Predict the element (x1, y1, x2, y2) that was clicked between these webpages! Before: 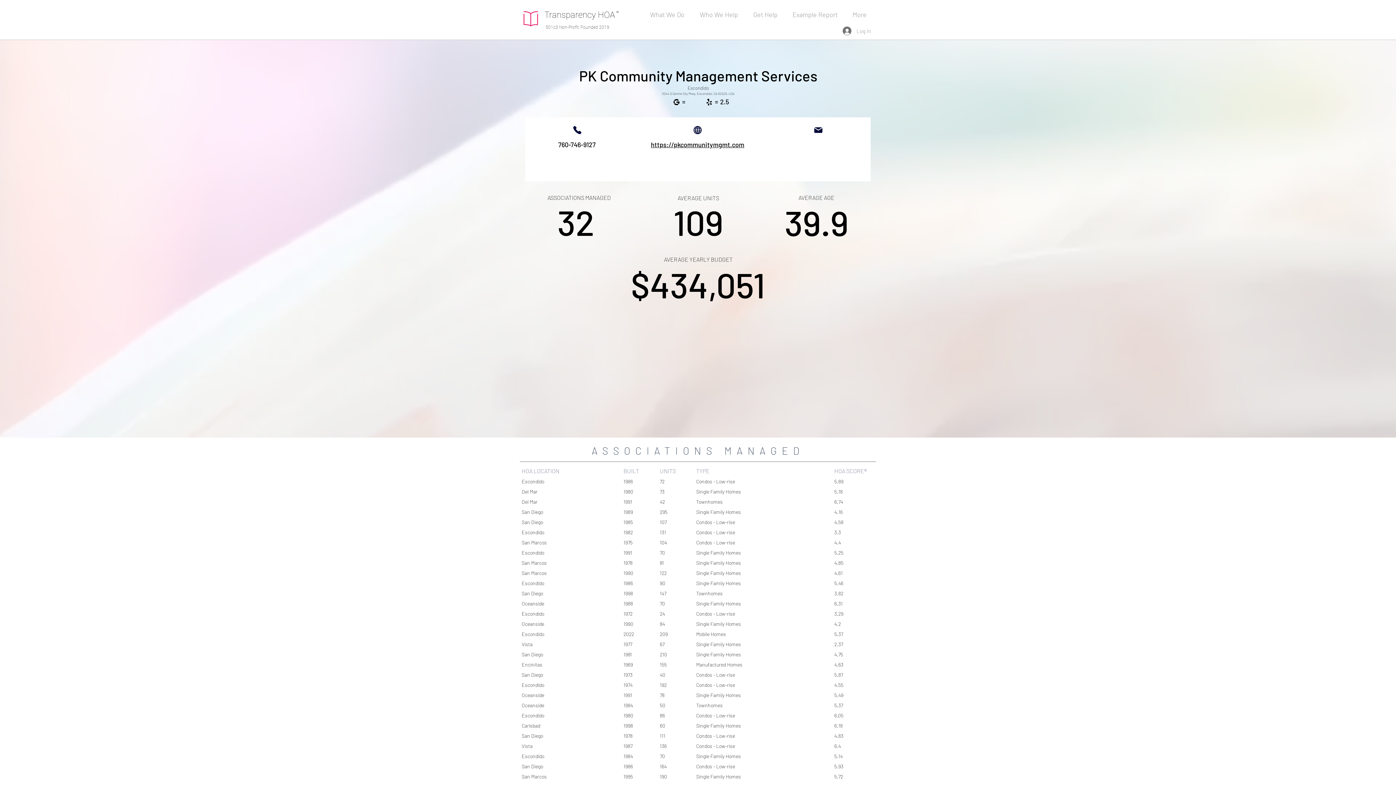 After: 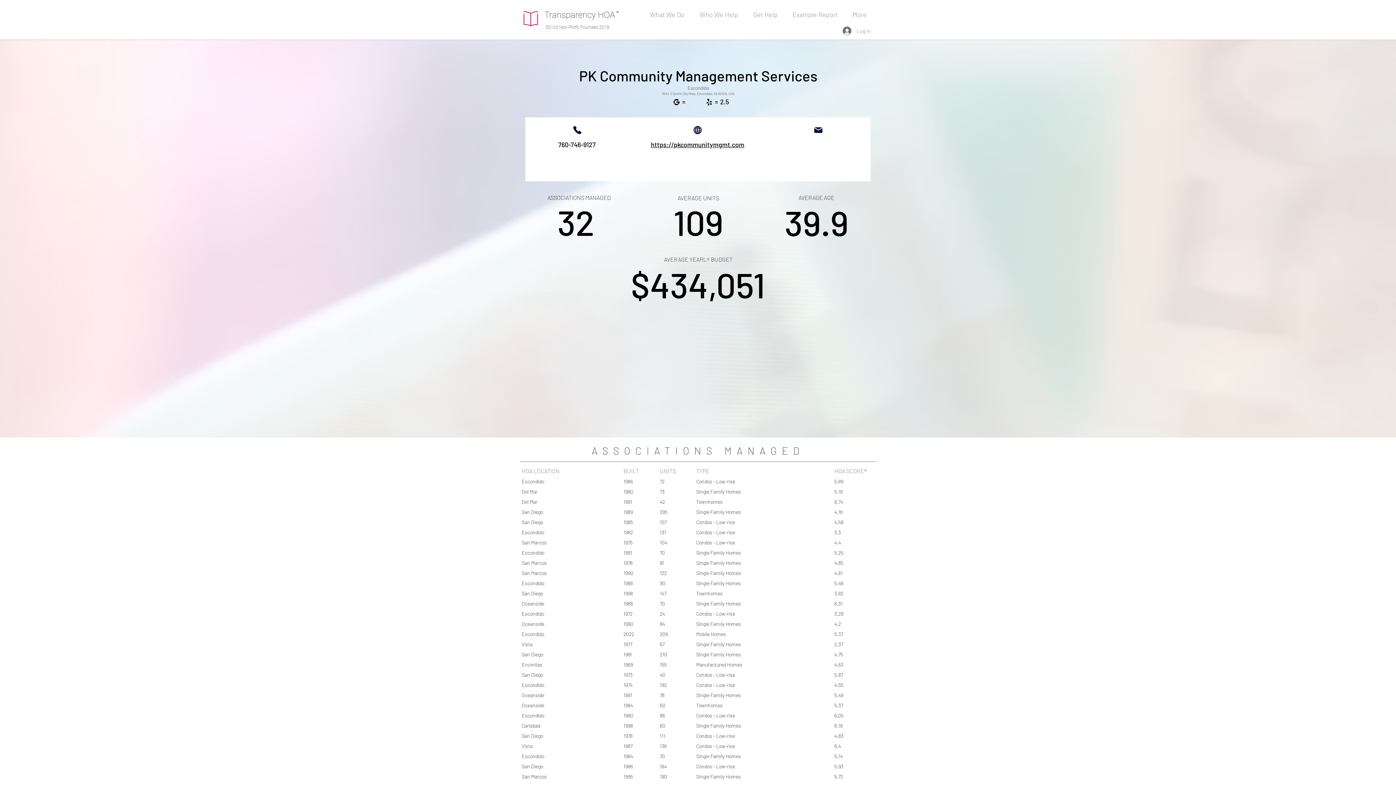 Action: bbox: (694, 5, 748, 23) label: Who We Help